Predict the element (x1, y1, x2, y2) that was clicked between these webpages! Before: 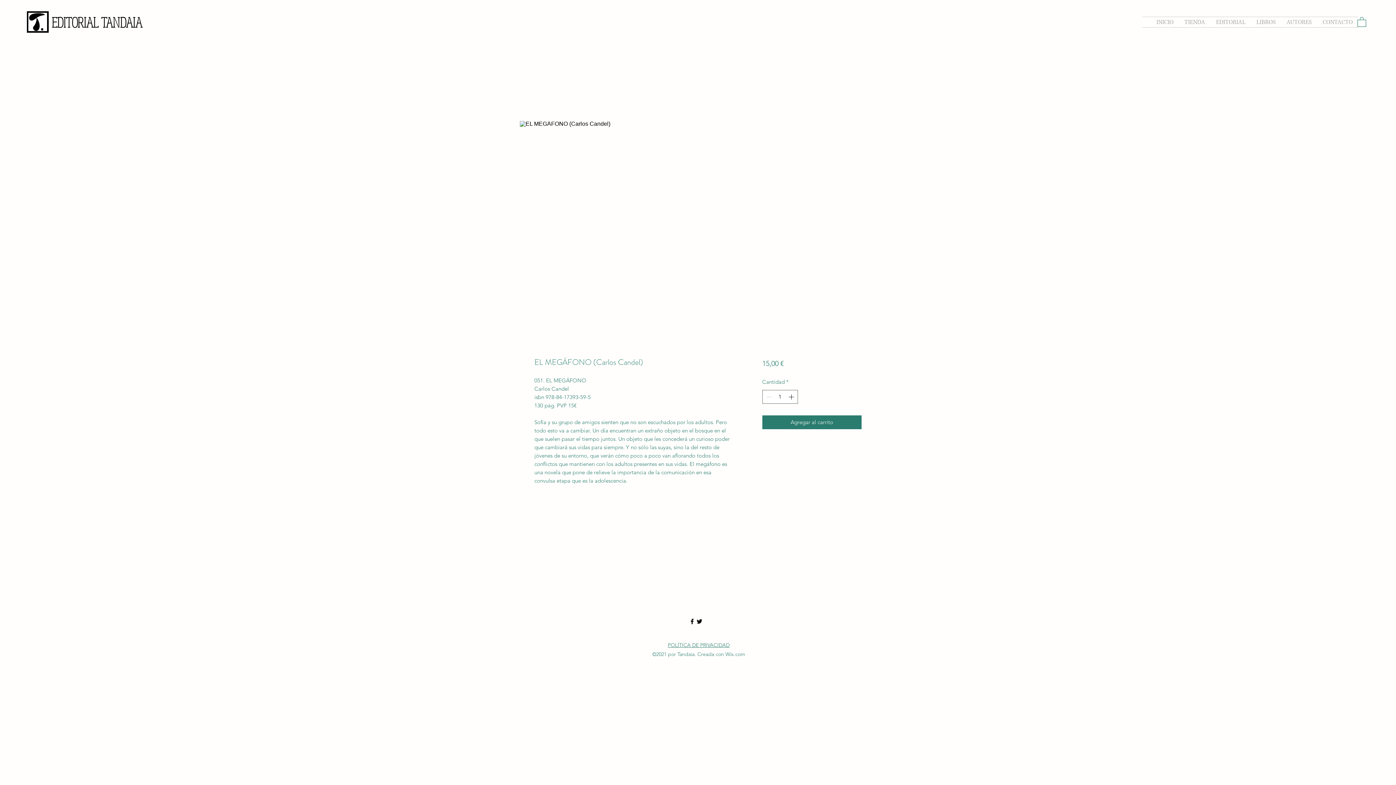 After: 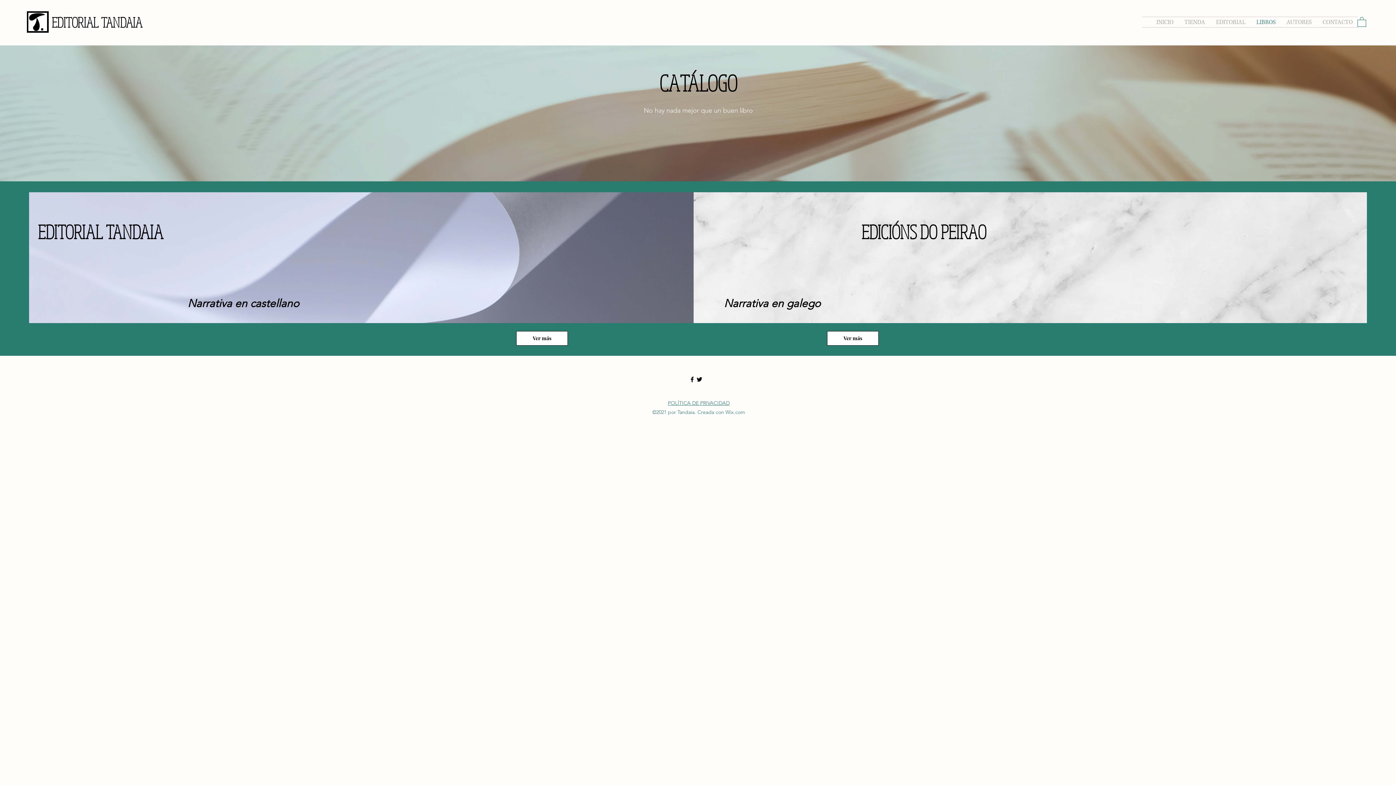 Action: bbox: (1251, 17, 1281, 27) label: LIBROS